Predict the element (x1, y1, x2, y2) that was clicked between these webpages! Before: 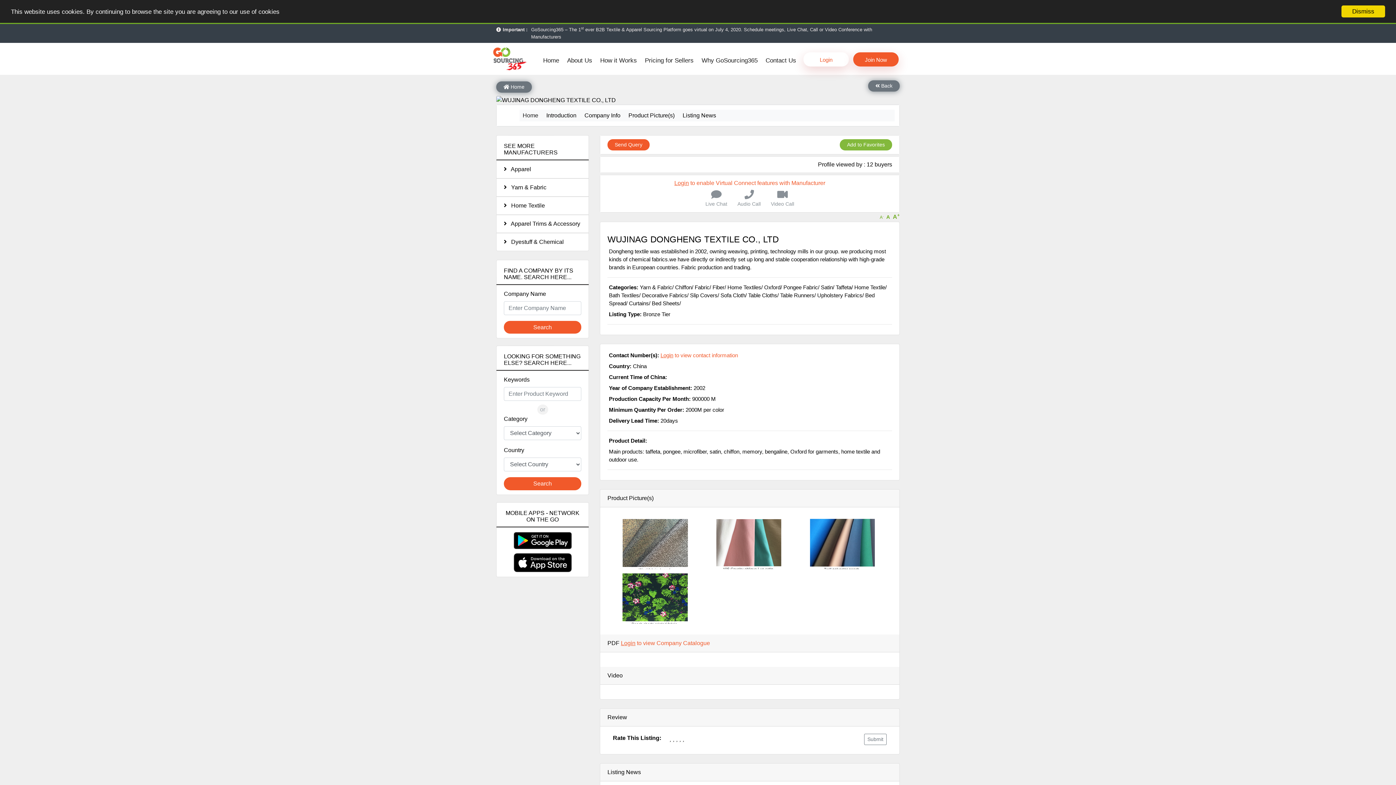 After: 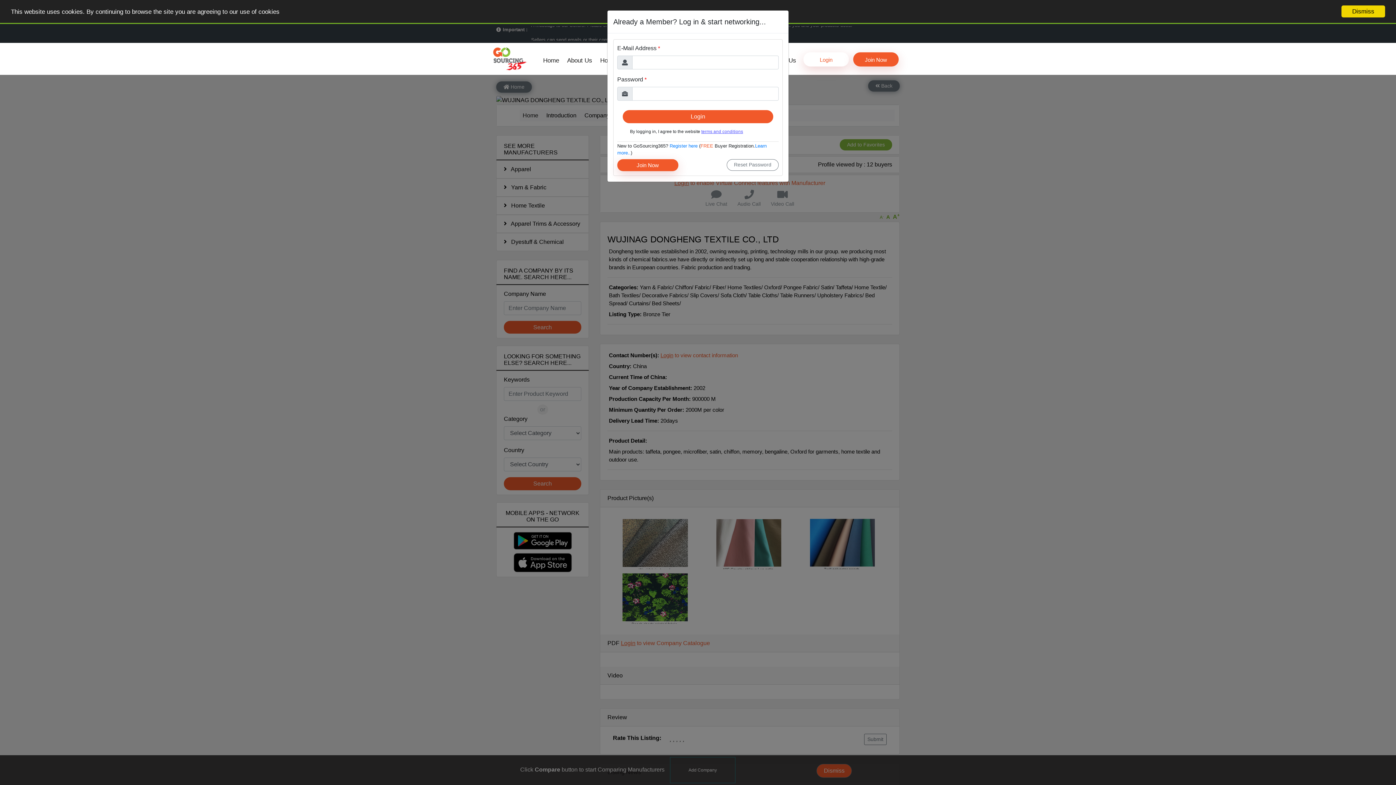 Action: bbox: (614, 141, 642, 147) label: Send Query